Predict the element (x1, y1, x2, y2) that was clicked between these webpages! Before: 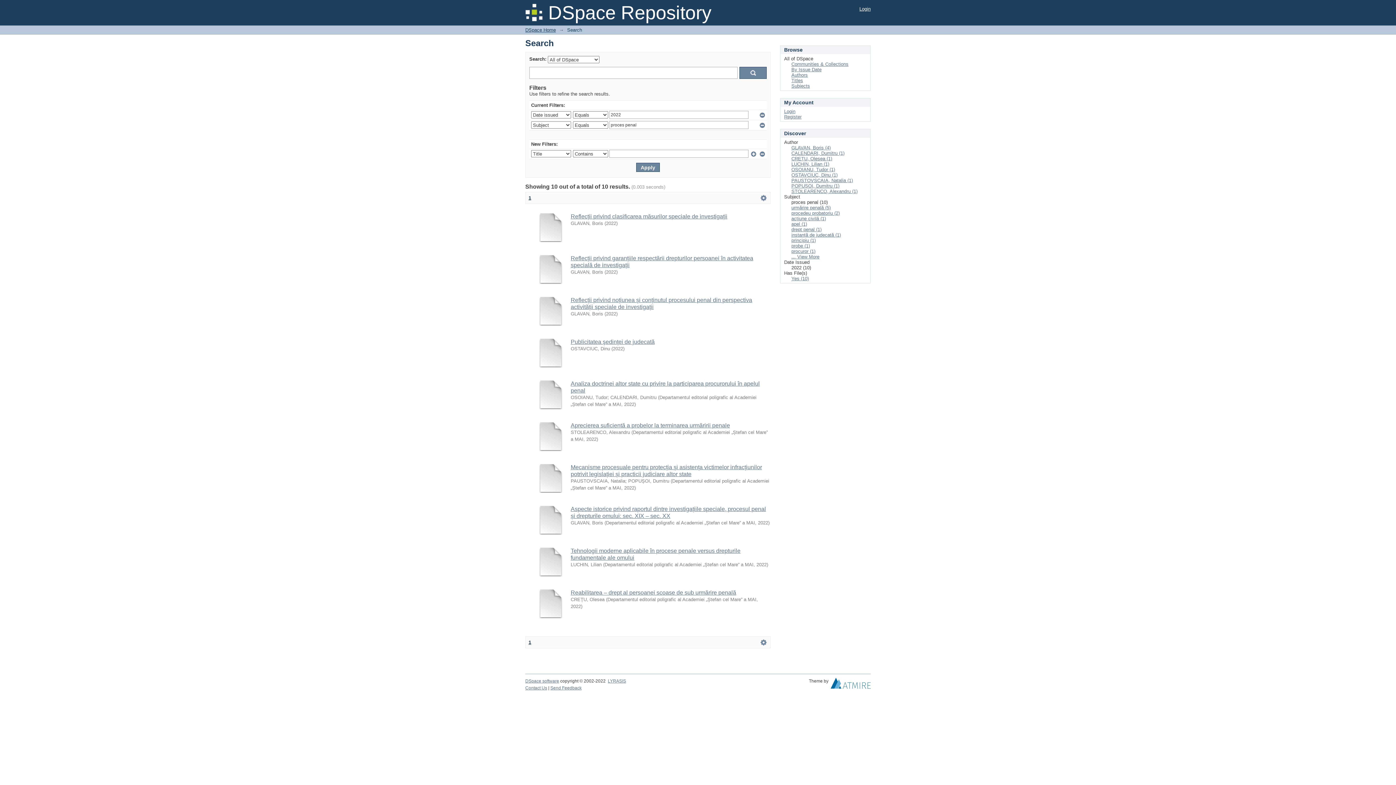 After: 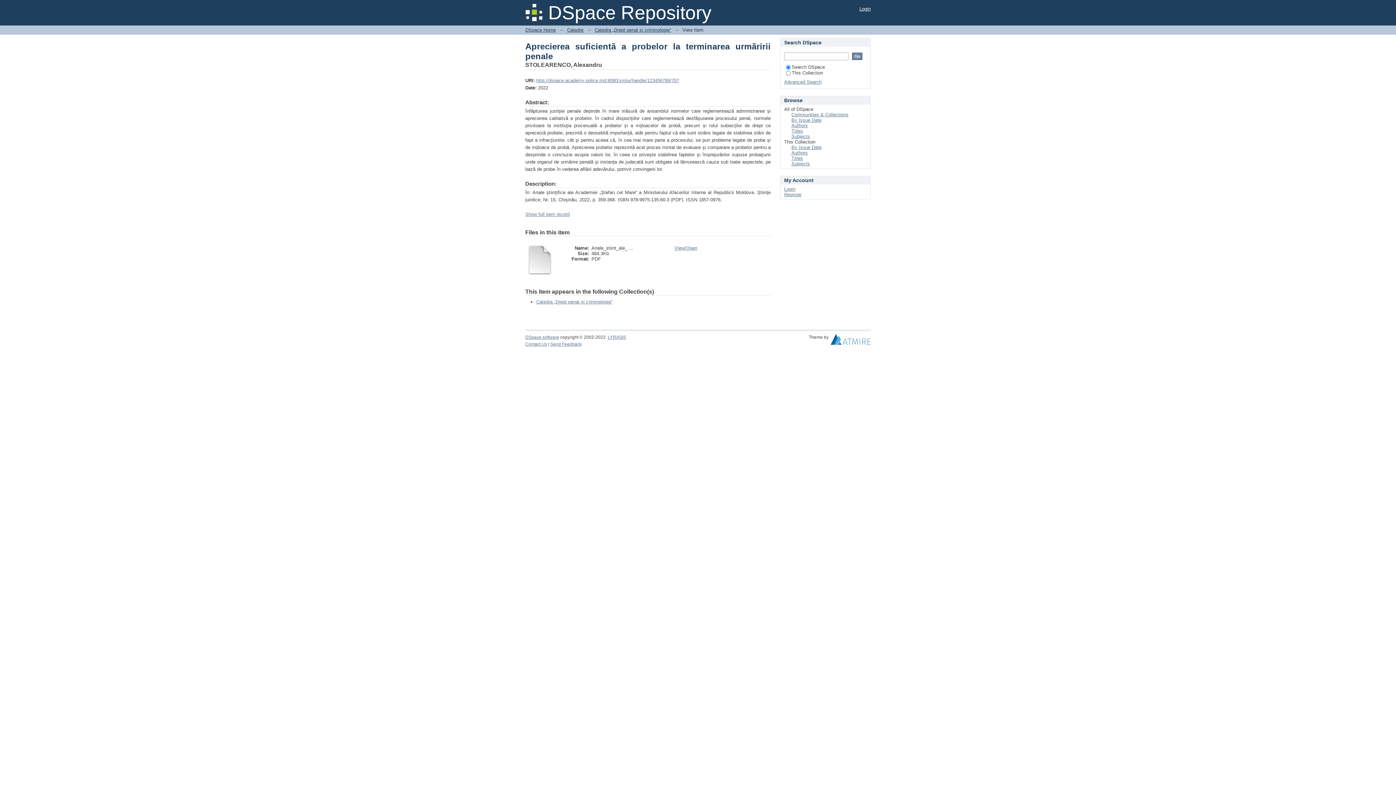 Action: bbox: (536, 446, 565, 452)